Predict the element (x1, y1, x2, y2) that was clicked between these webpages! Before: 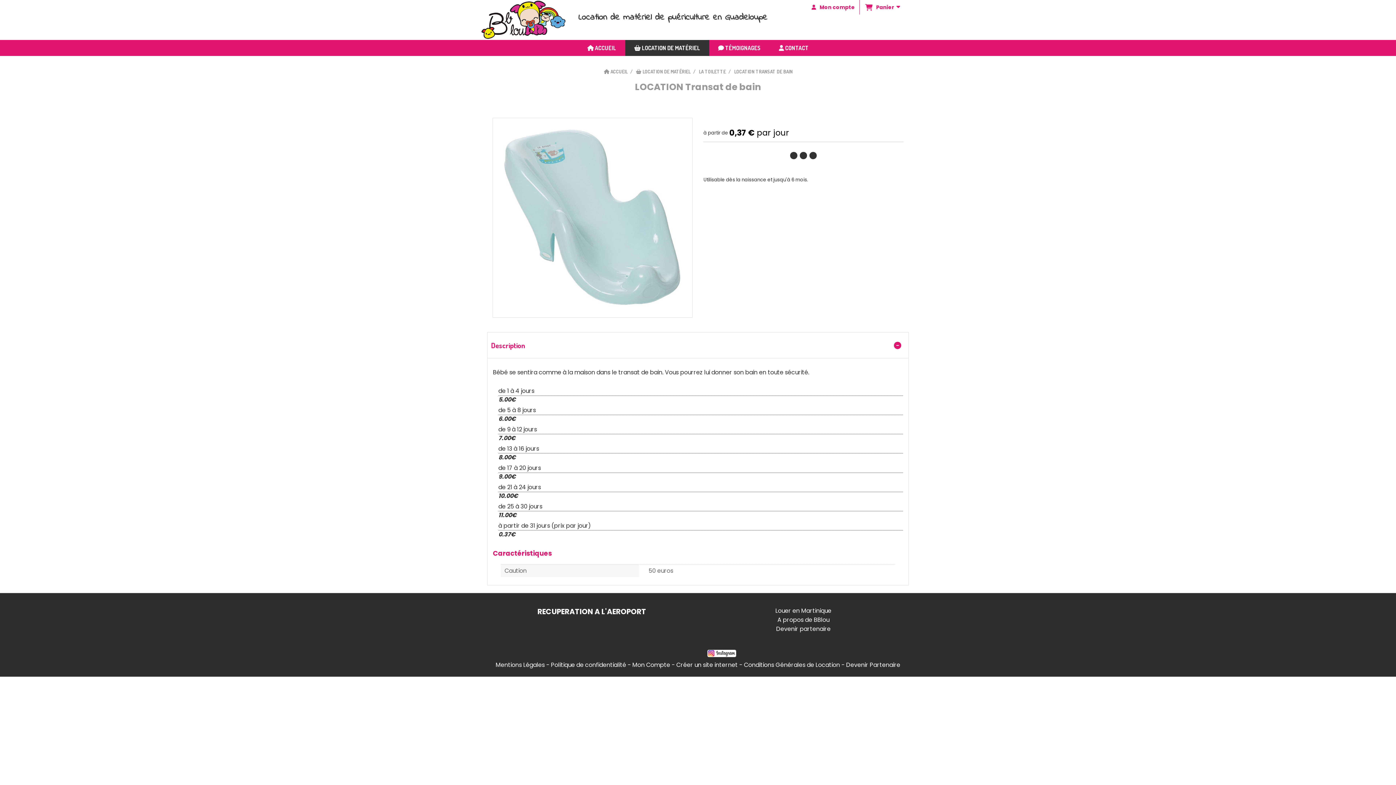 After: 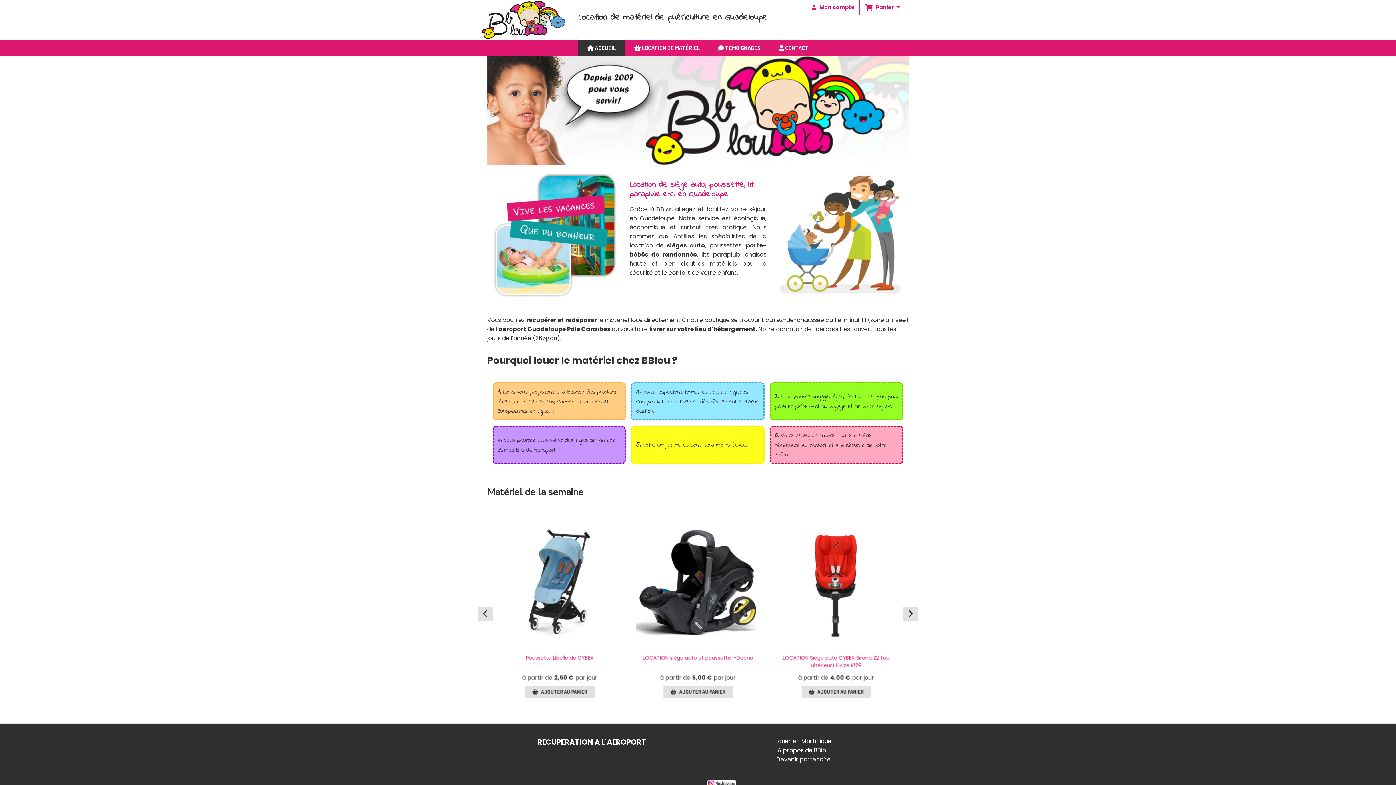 Action: bbox: (604, 68, 627, 74) label:  ACCUEIL